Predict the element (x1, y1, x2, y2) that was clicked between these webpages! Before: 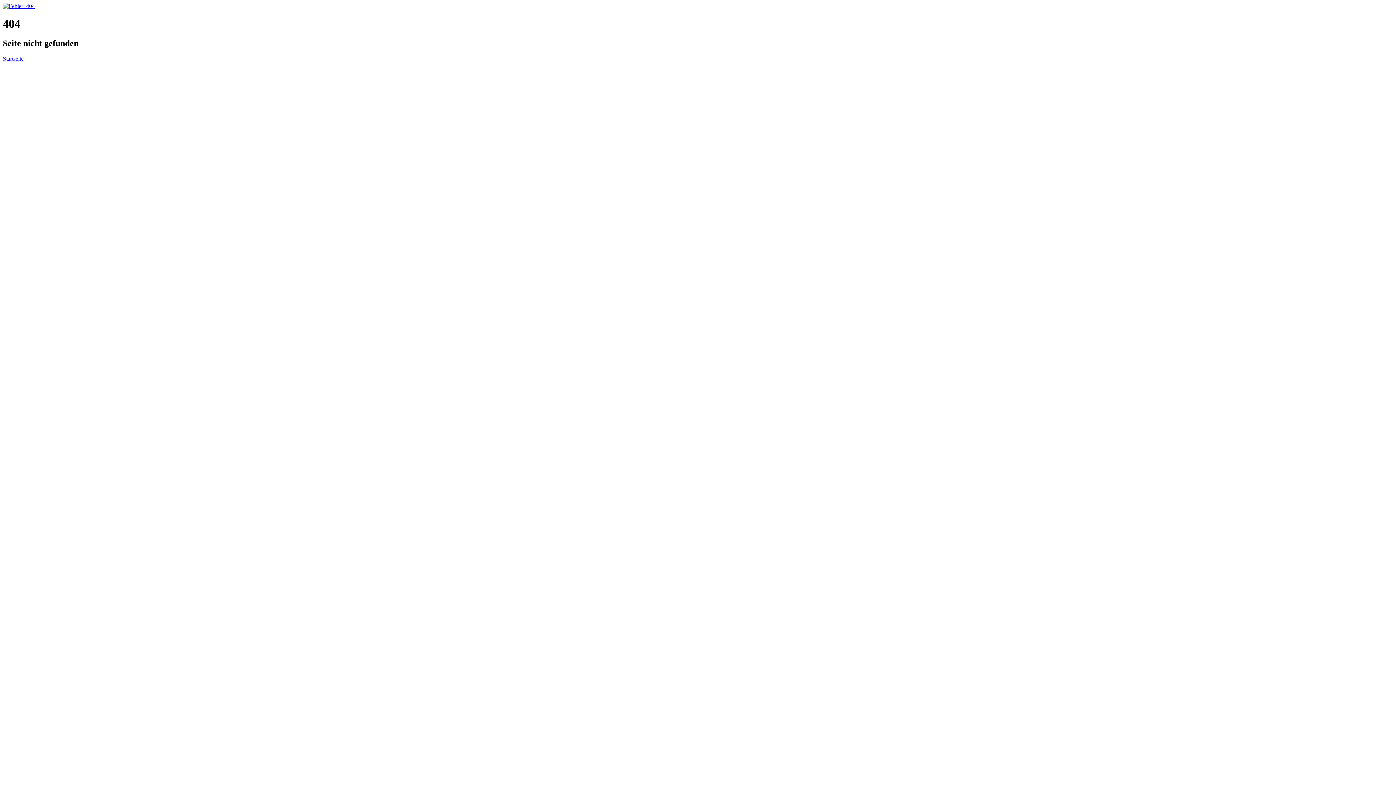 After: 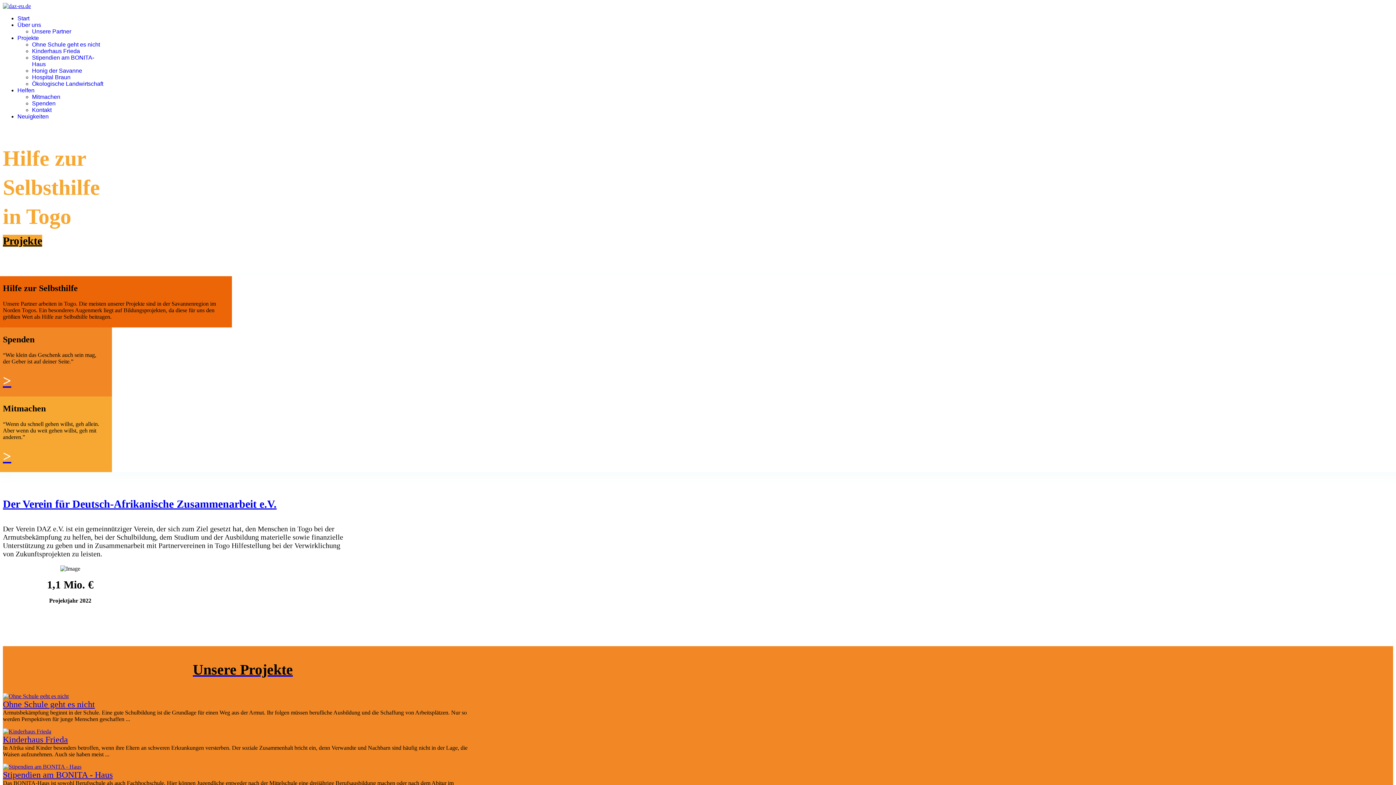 Action: bbox: (2, 55, 23, 61) label: Startseite